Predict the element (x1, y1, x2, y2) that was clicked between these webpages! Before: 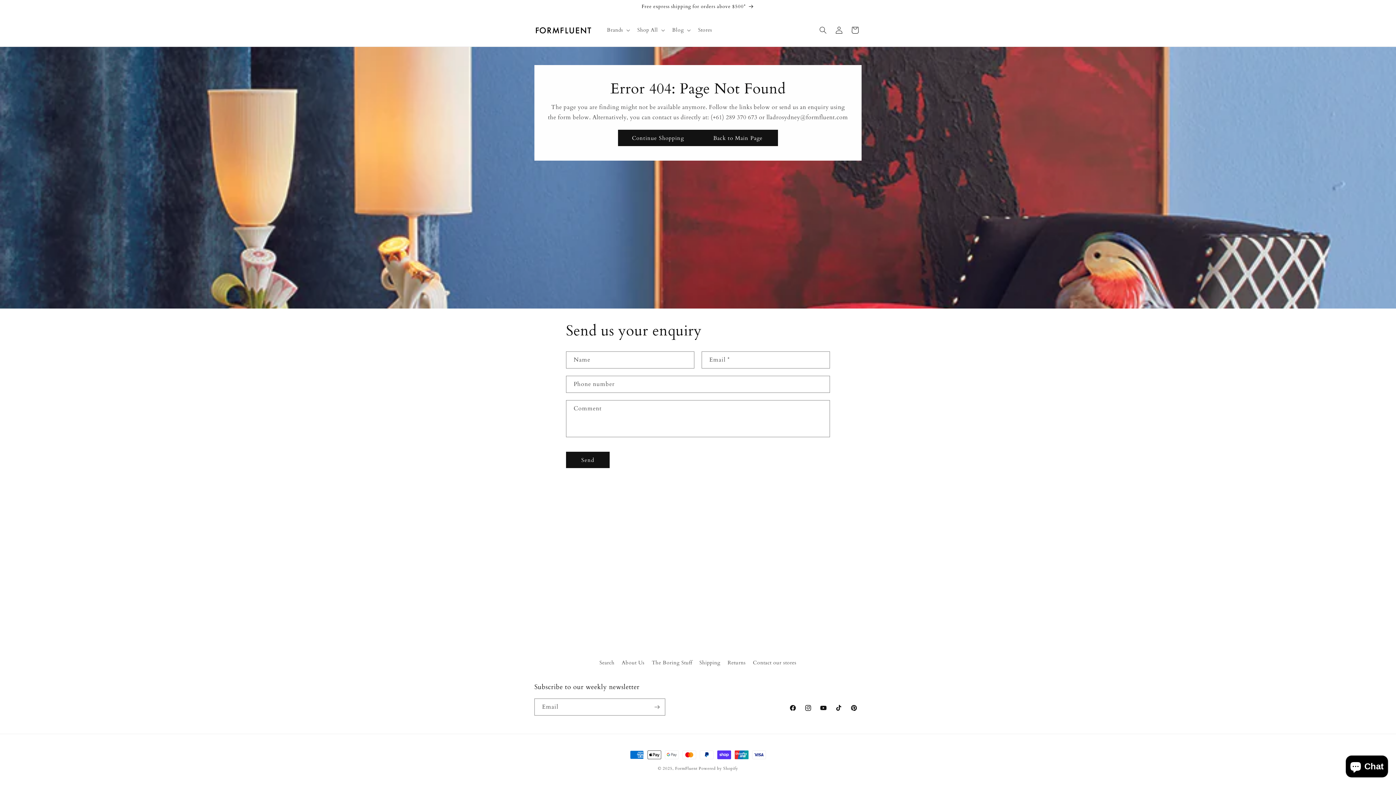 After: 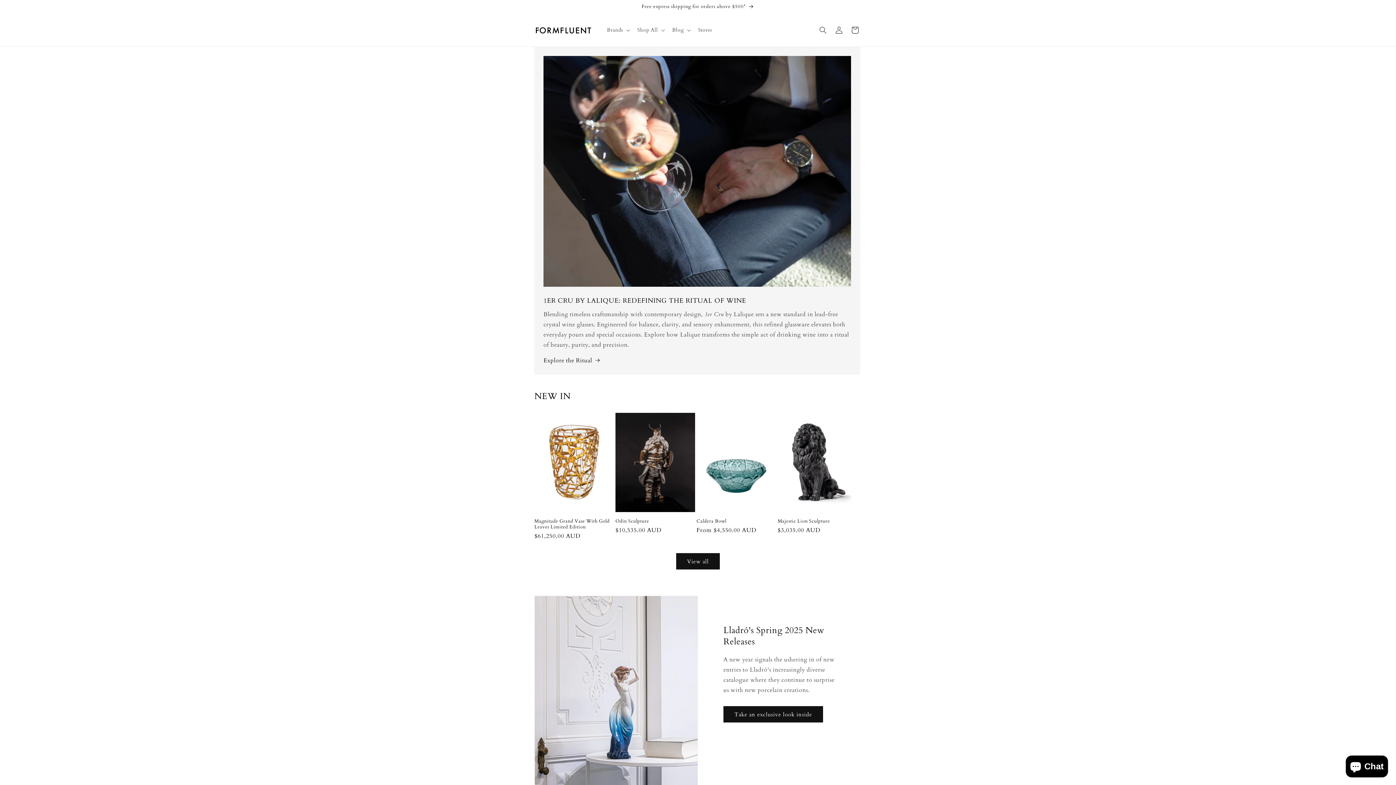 Action: label: Back to Main Page bbox: (698, 129, 778, 146)